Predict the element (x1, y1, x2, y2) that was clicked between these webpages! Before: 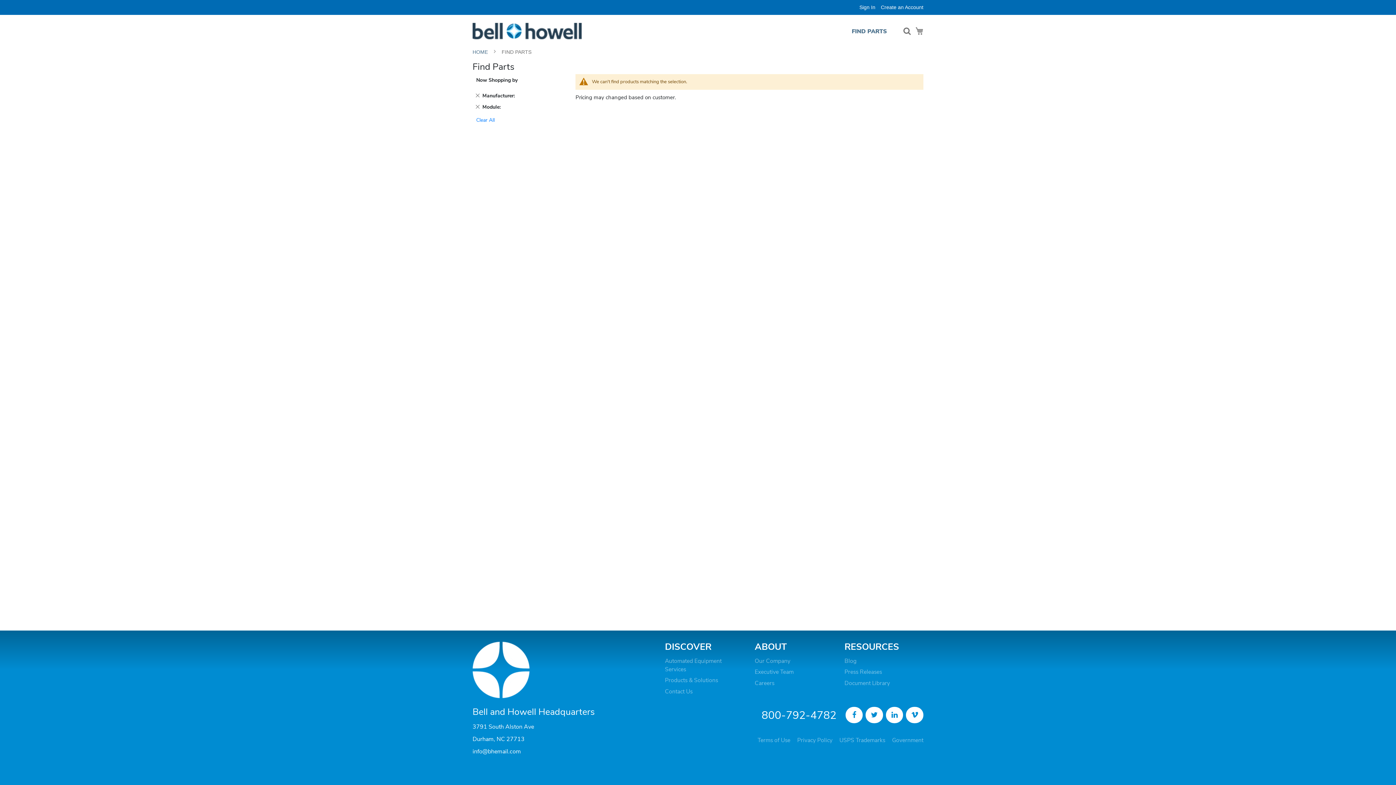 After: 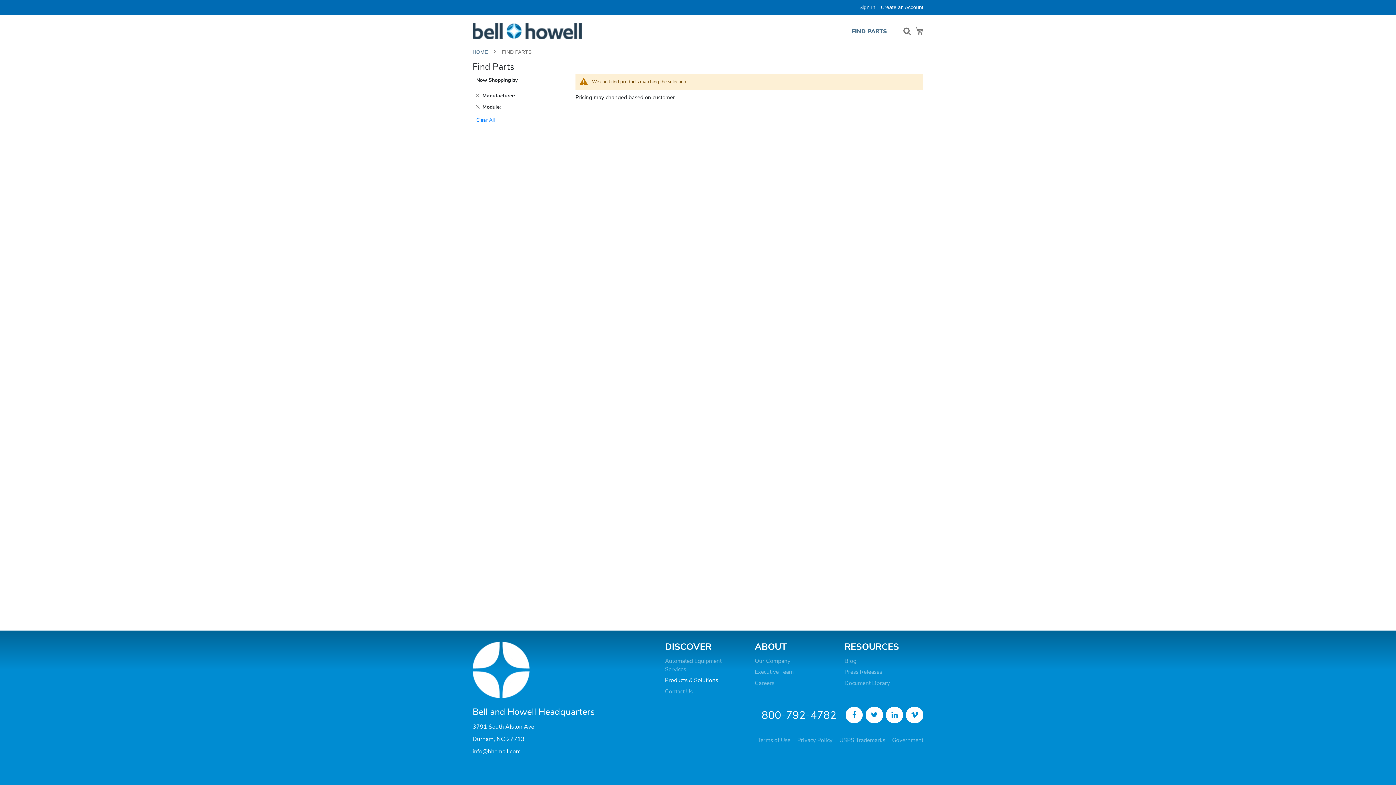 Action: label: Products & Solutions bbox: (665, 676, 718, 684)